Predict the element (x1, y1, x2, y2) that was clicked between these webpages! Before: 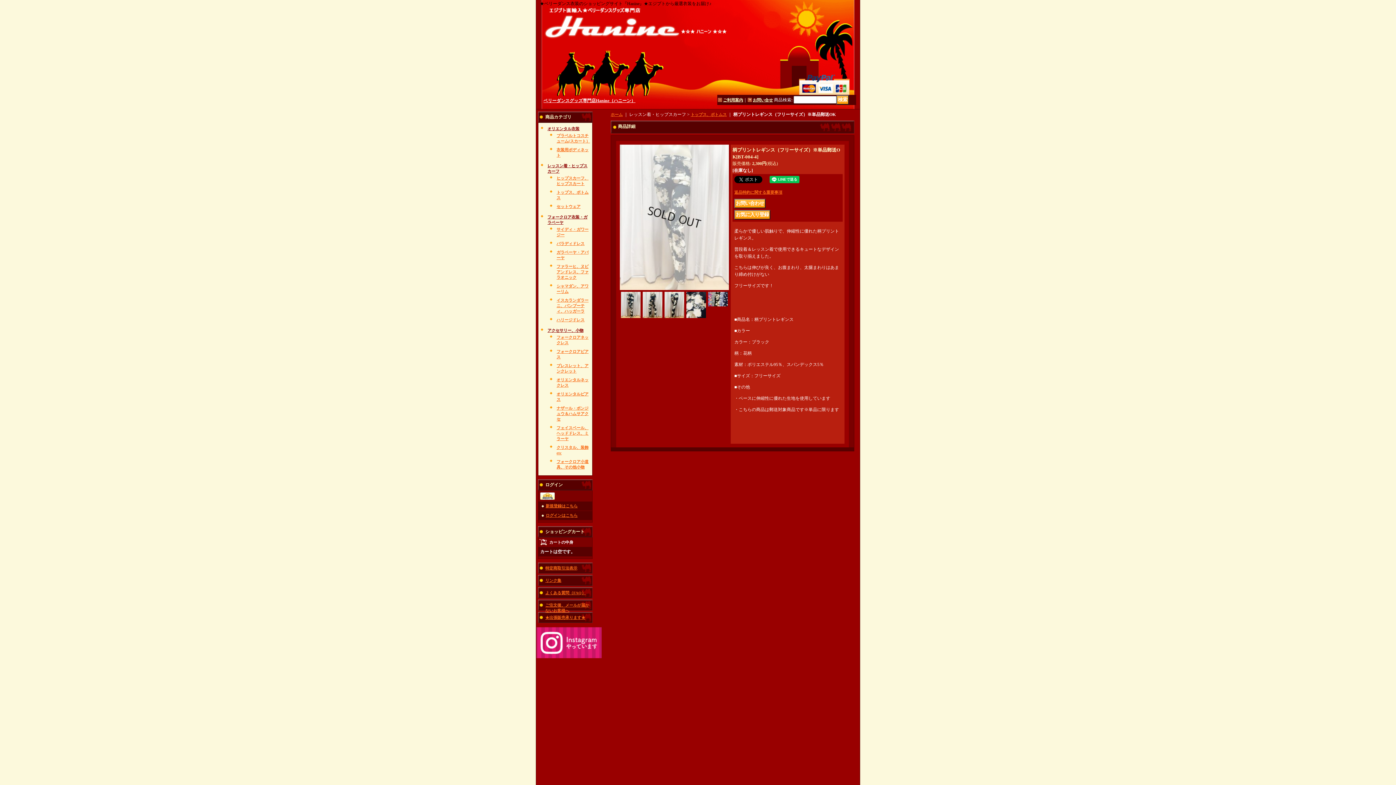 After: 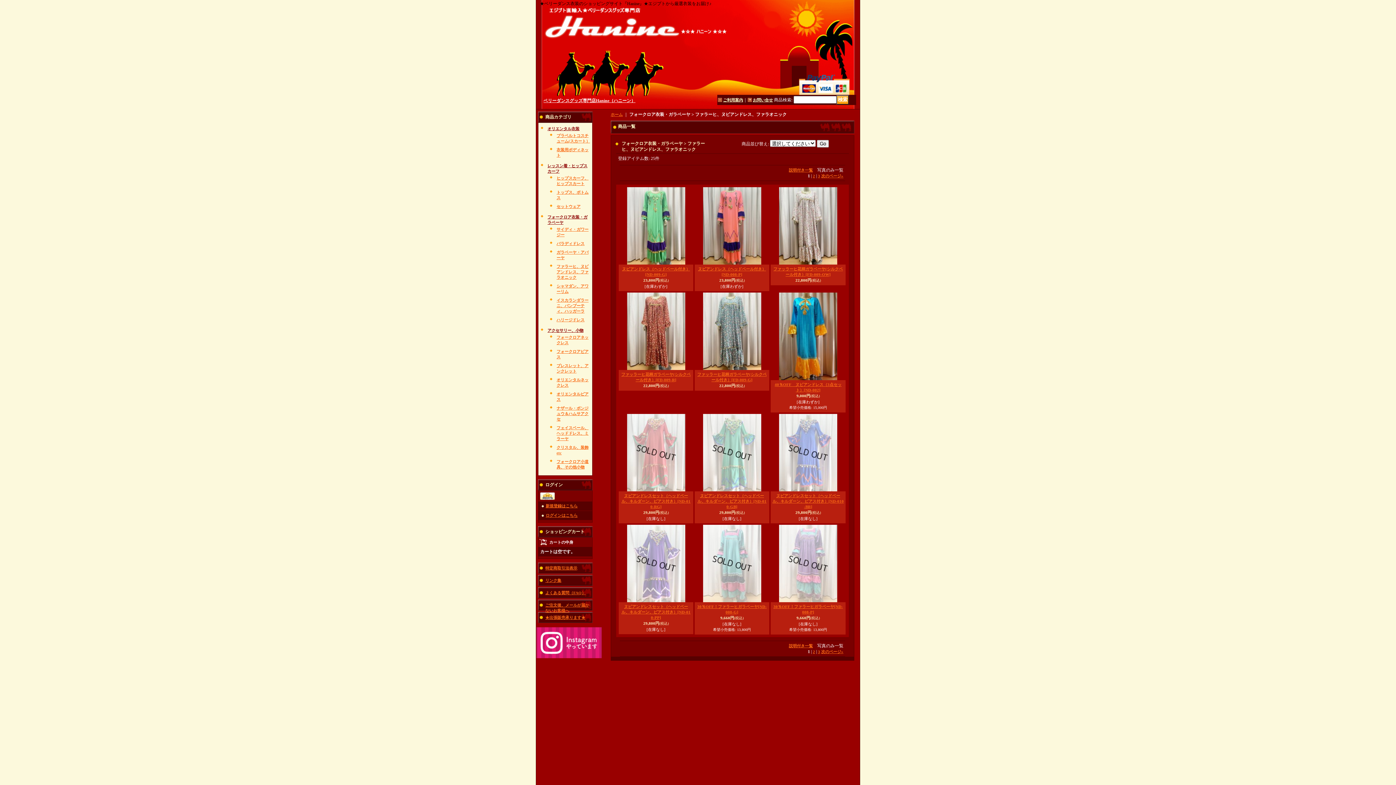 Action: bbox: (556, 264, 588, 279) label: ファラーヒ、ヌビアンドレス、ファラオニック